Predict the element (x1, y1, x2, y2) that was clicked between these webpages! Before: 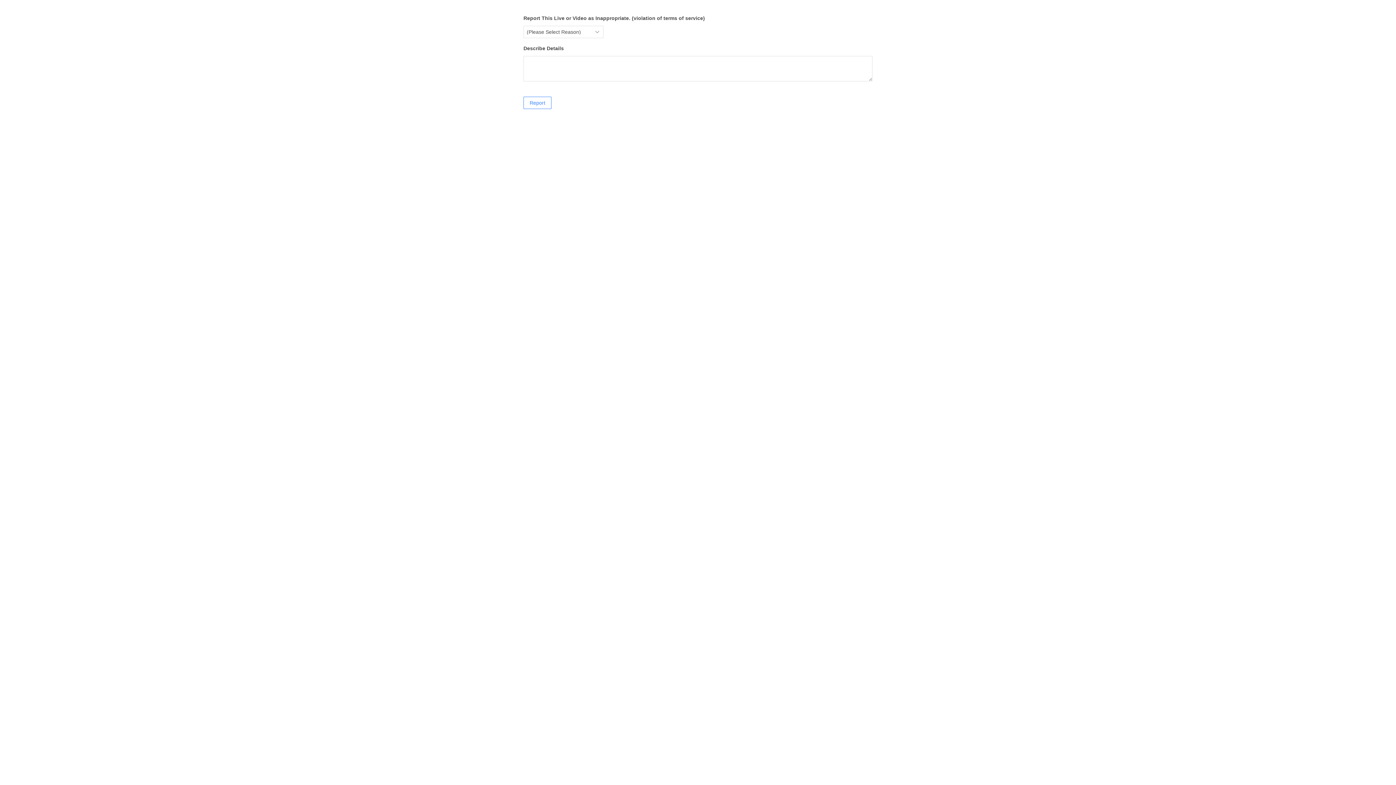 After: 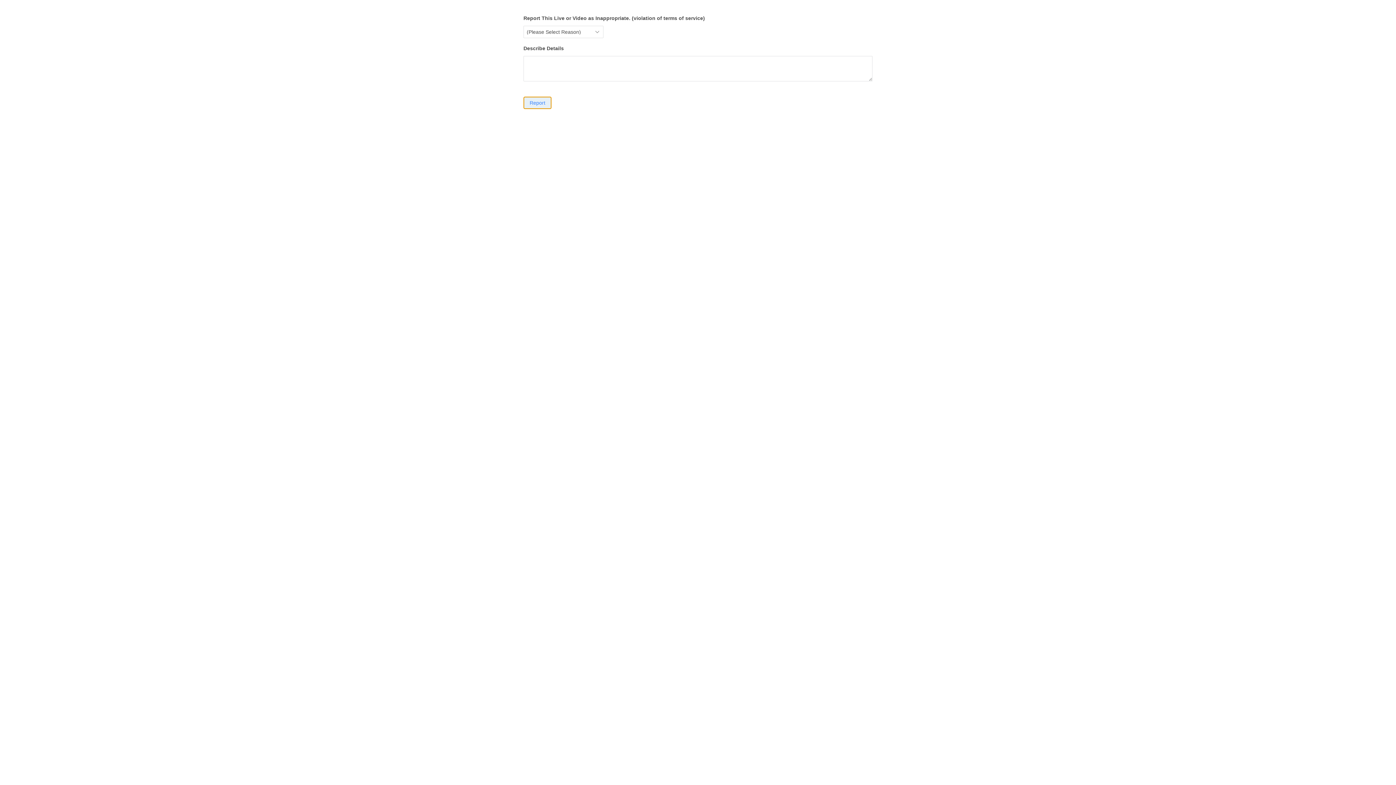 Action: label: Report bbox: (523, 96, 551, 109)